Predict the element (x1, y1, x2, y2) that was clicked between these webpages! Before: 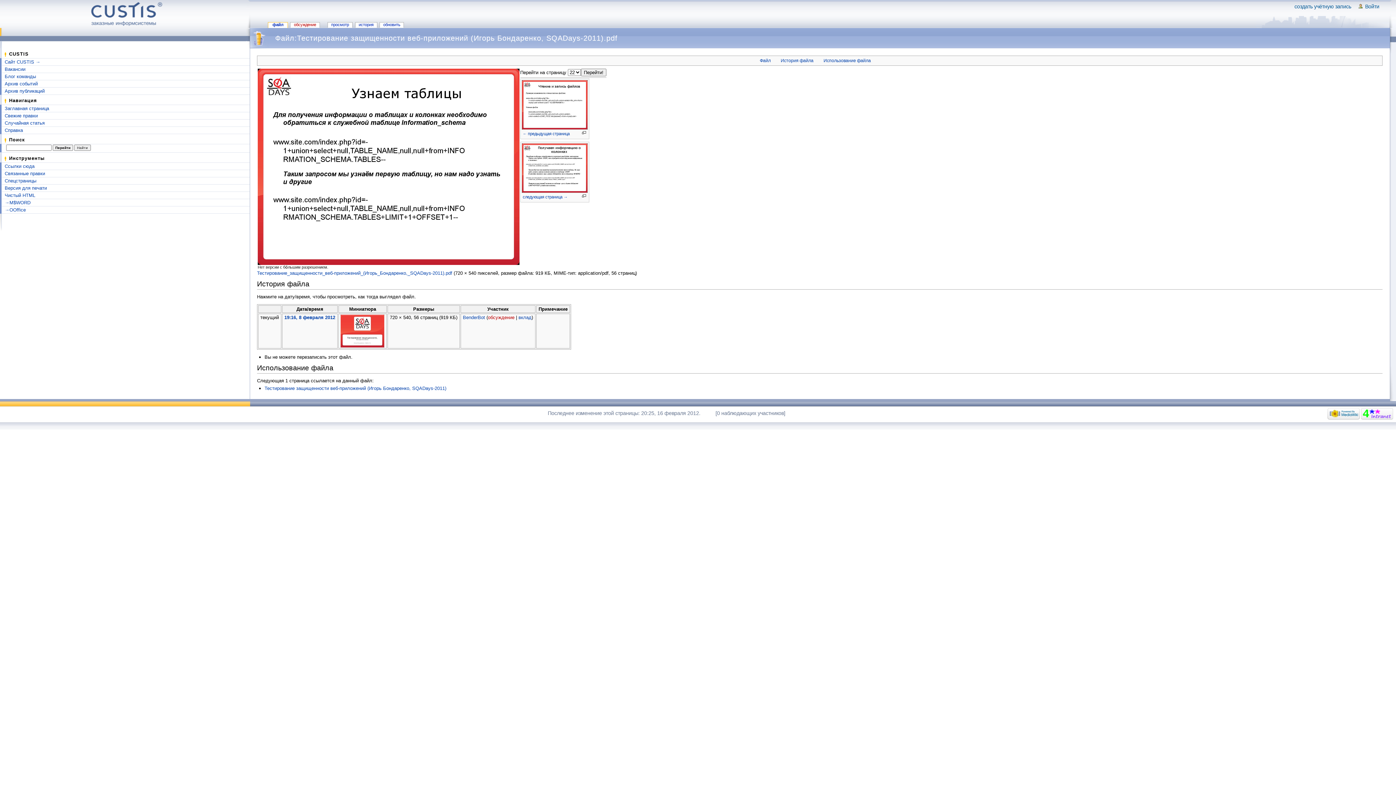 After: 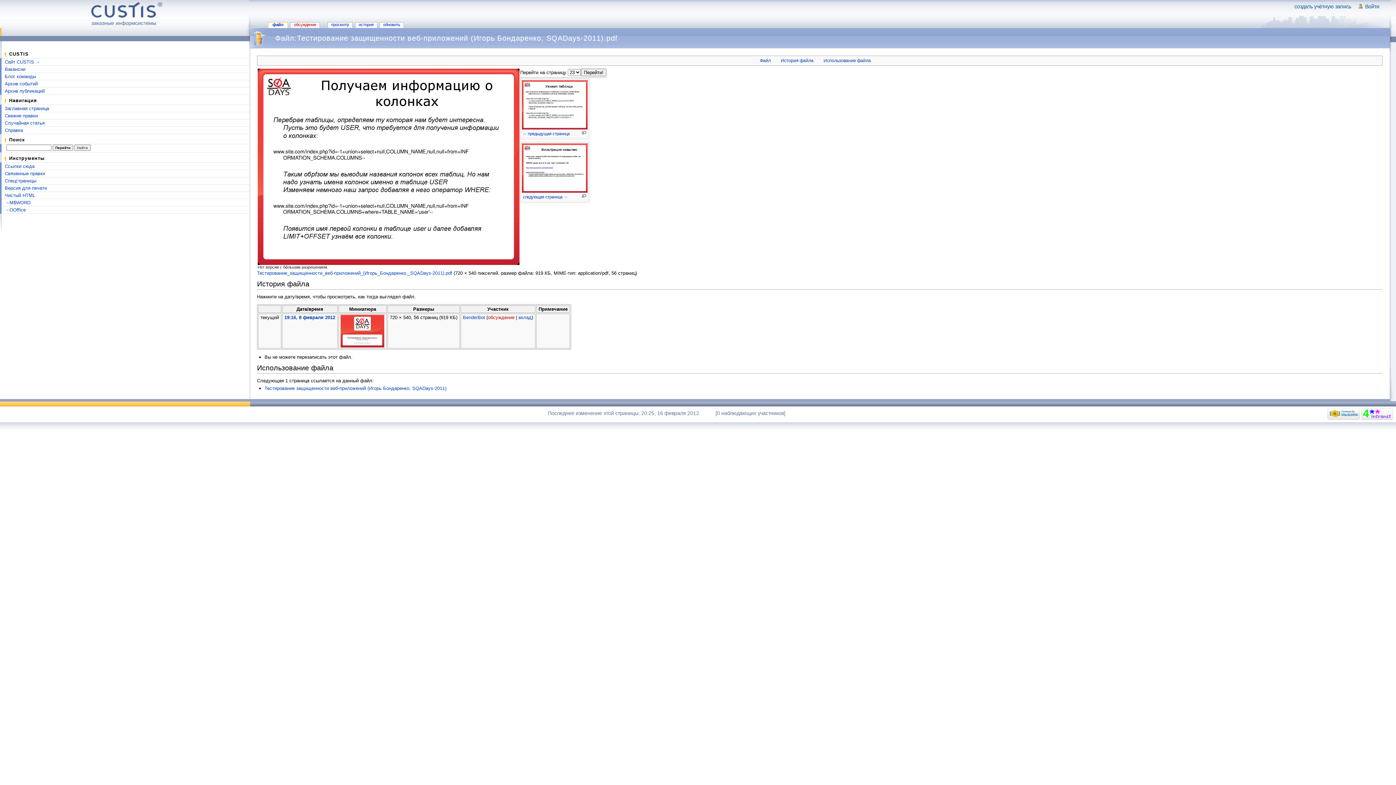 Action: bbox: (521, 165, 588, 170)